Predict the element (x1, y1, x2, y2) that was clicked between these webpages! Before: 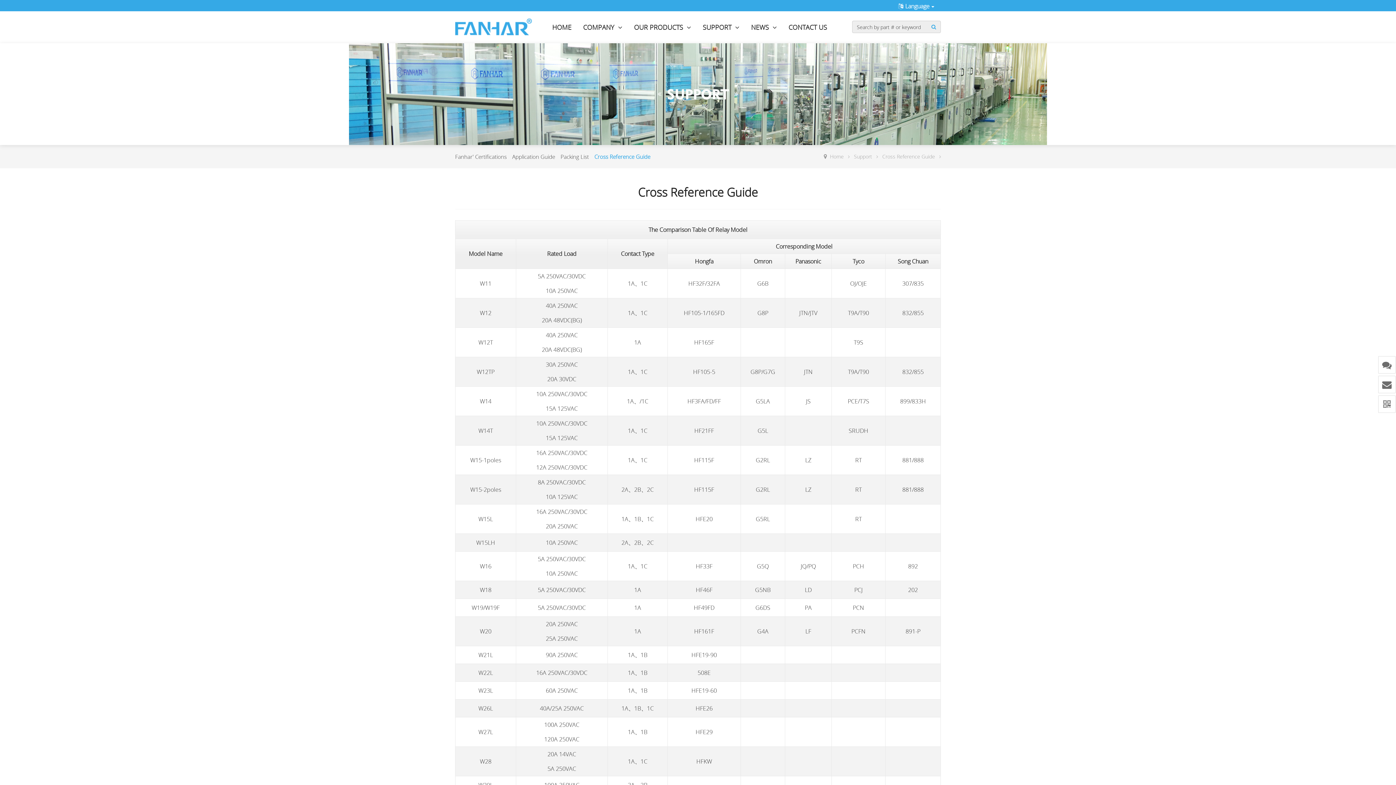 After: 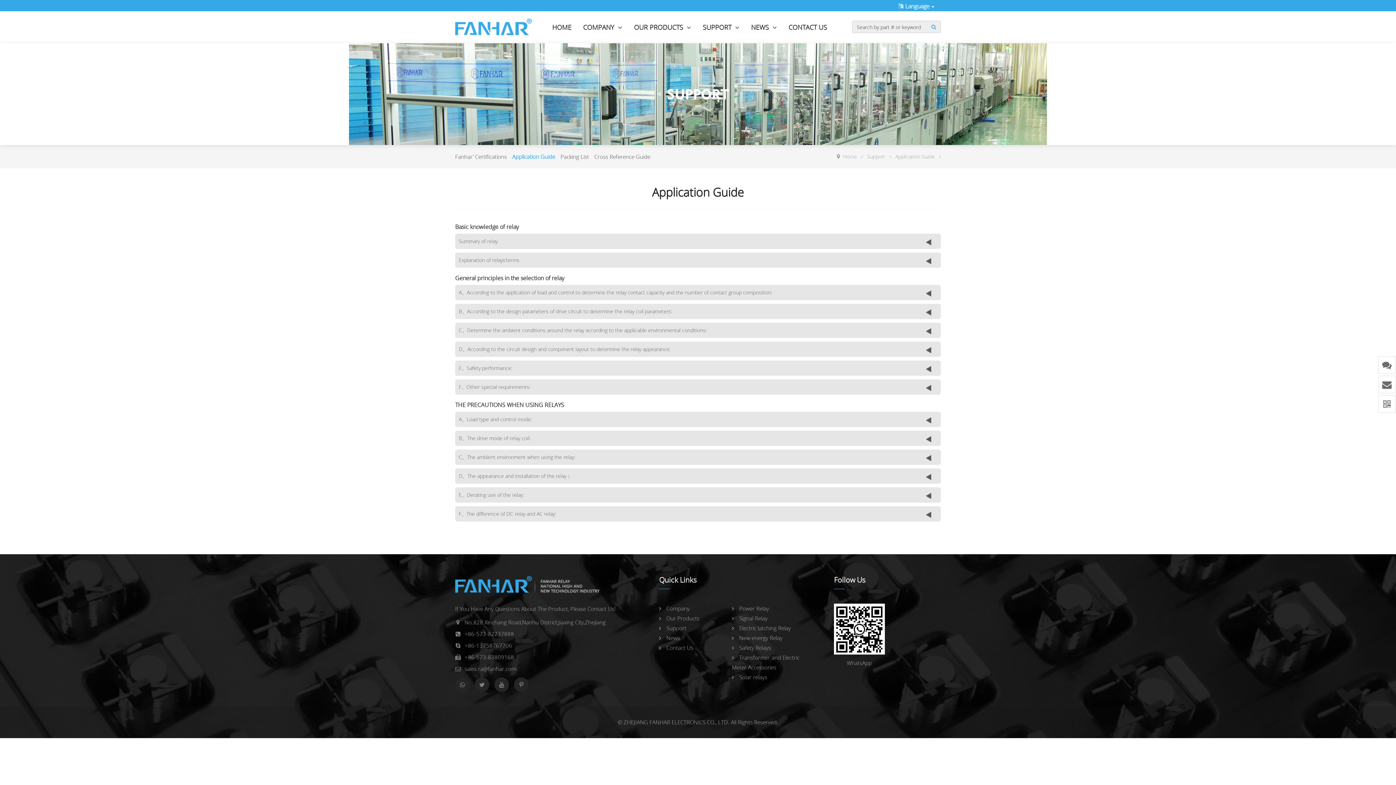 Action: label: Application Guide bbox: (512, 145, 560, 168)